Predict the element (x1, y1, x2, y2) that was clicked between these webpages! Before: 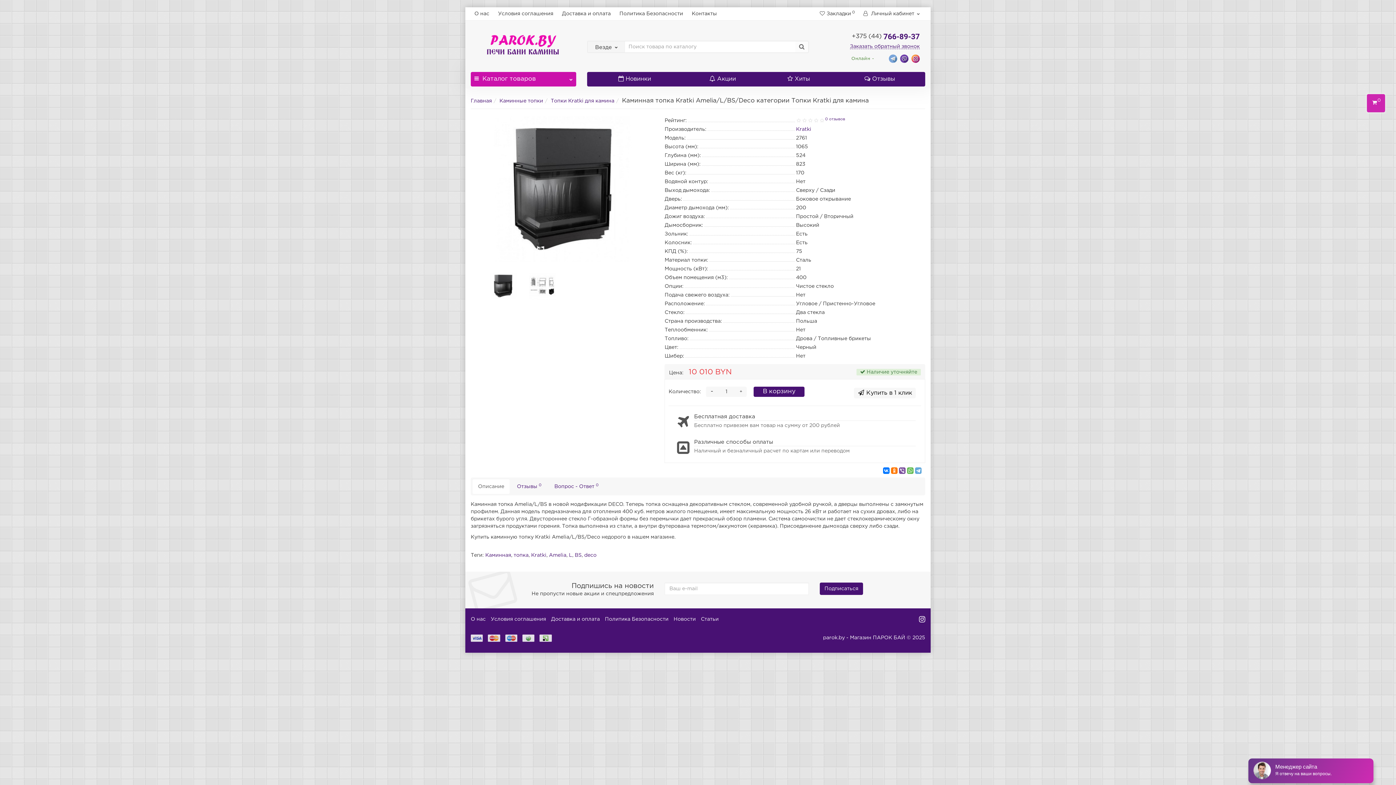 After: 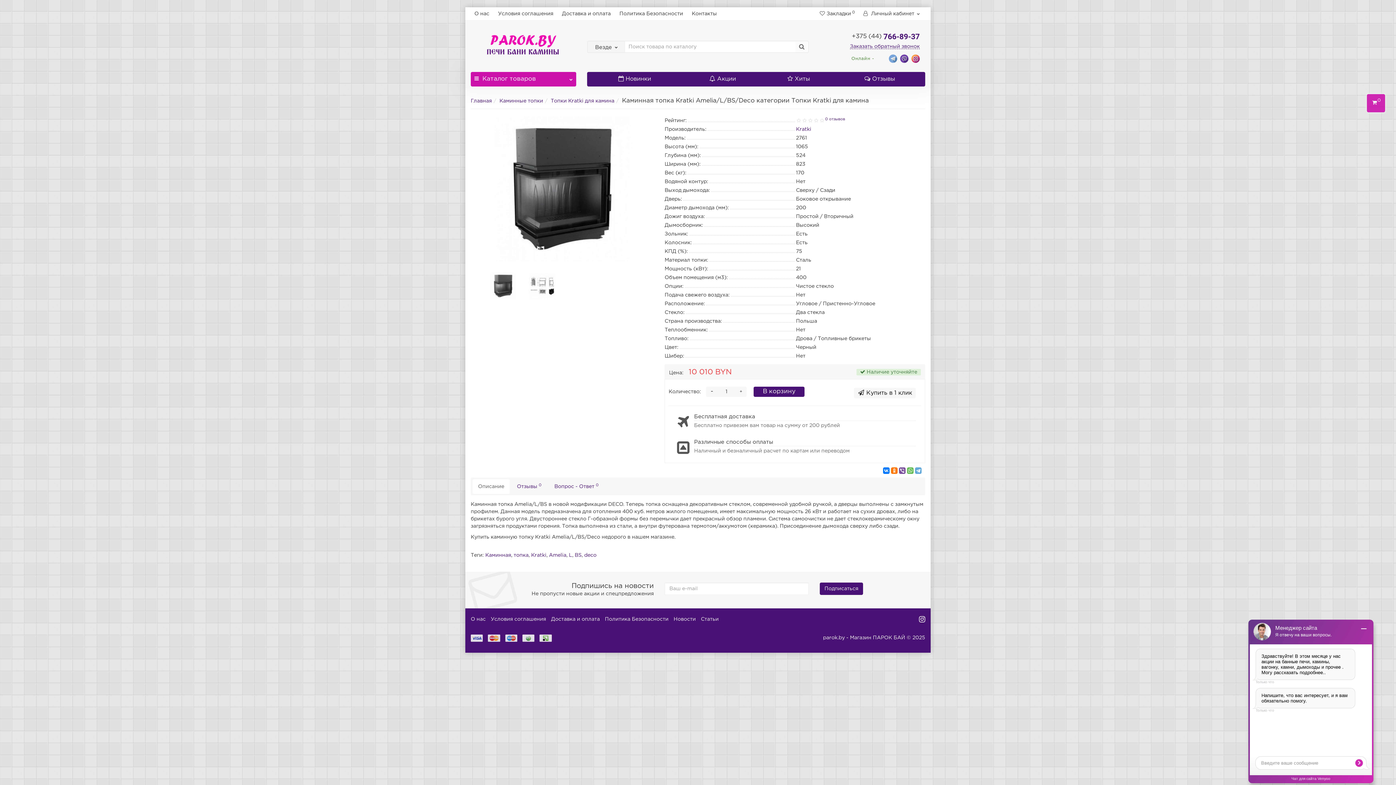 Action: bbox: (489, 283, 516, 288)